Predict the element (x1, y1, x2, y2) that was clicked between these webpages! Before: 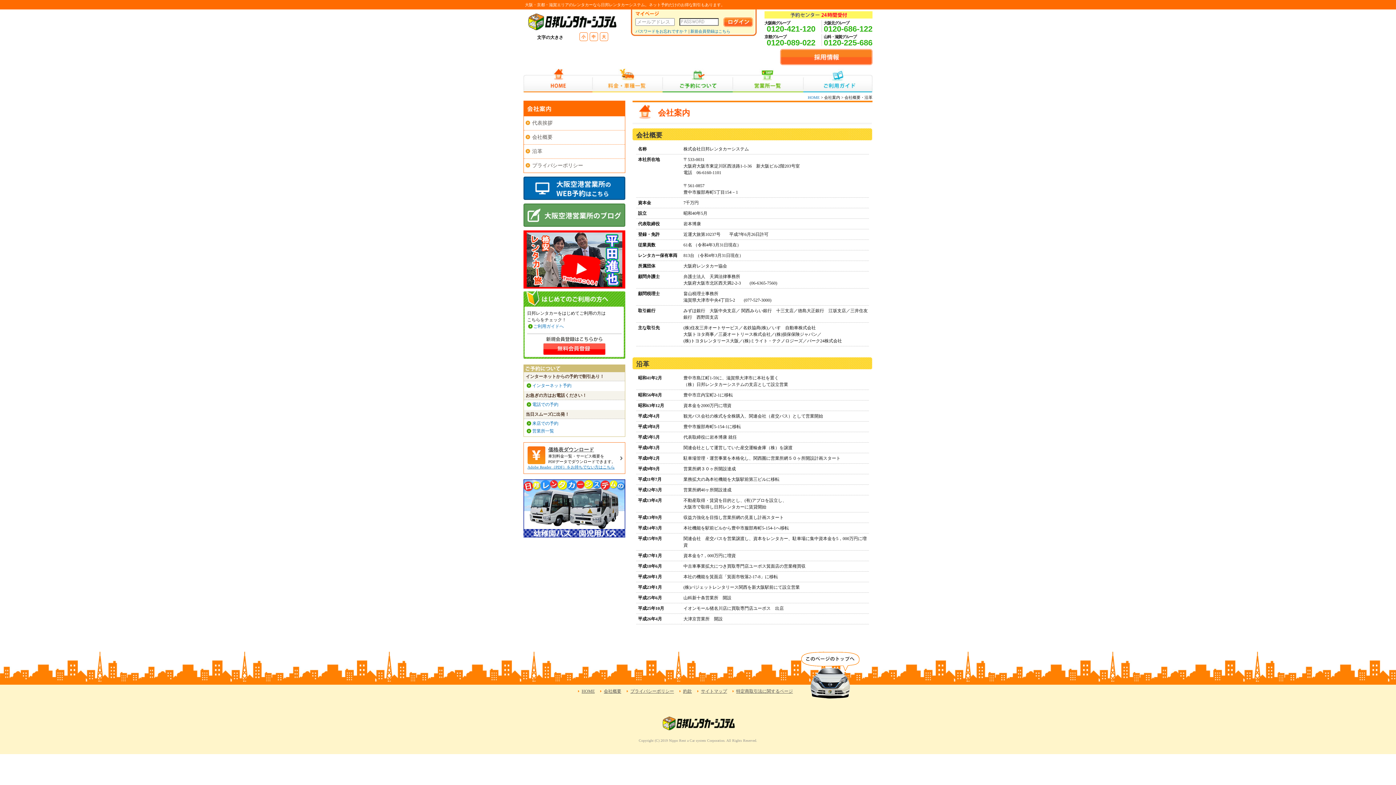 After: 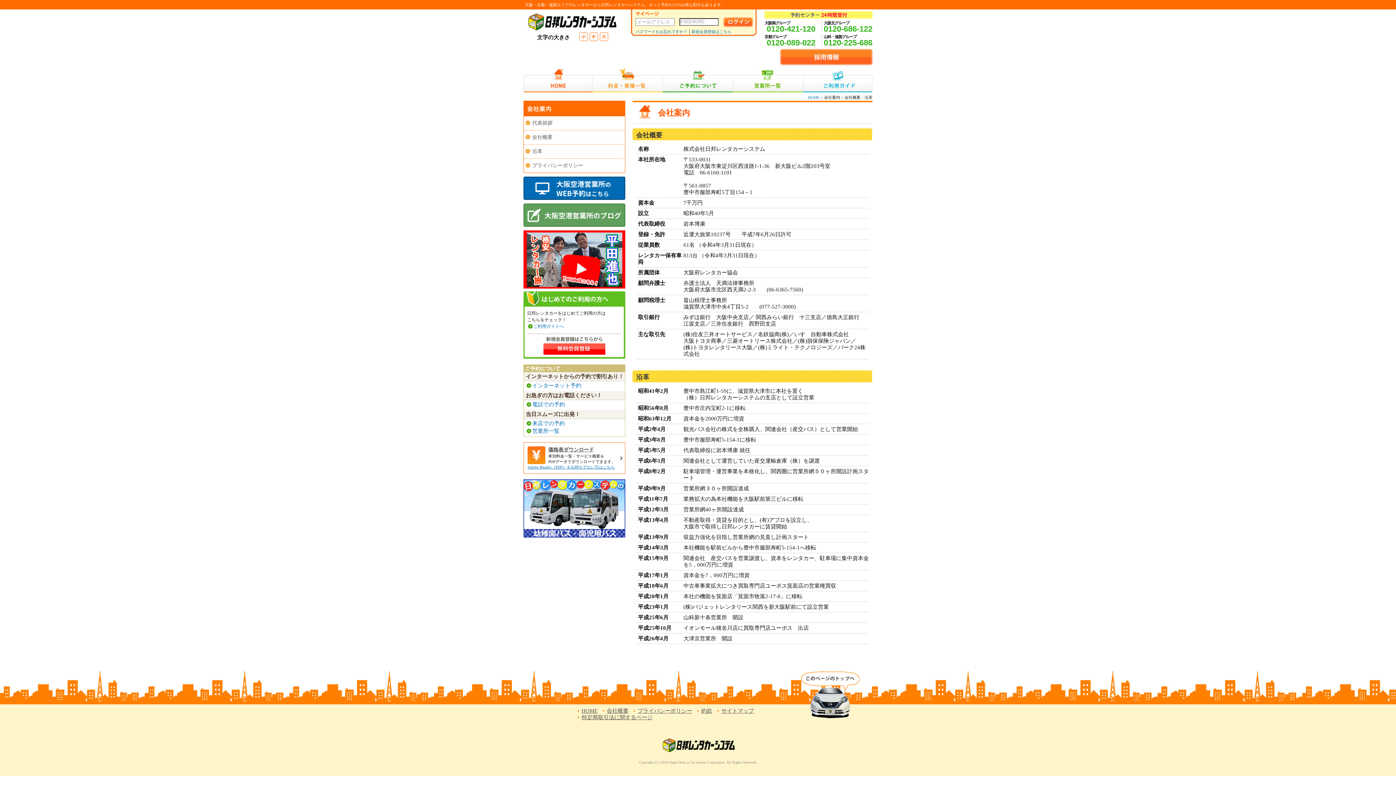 Action: bbox: (602, 33, 606, 40) label: 大